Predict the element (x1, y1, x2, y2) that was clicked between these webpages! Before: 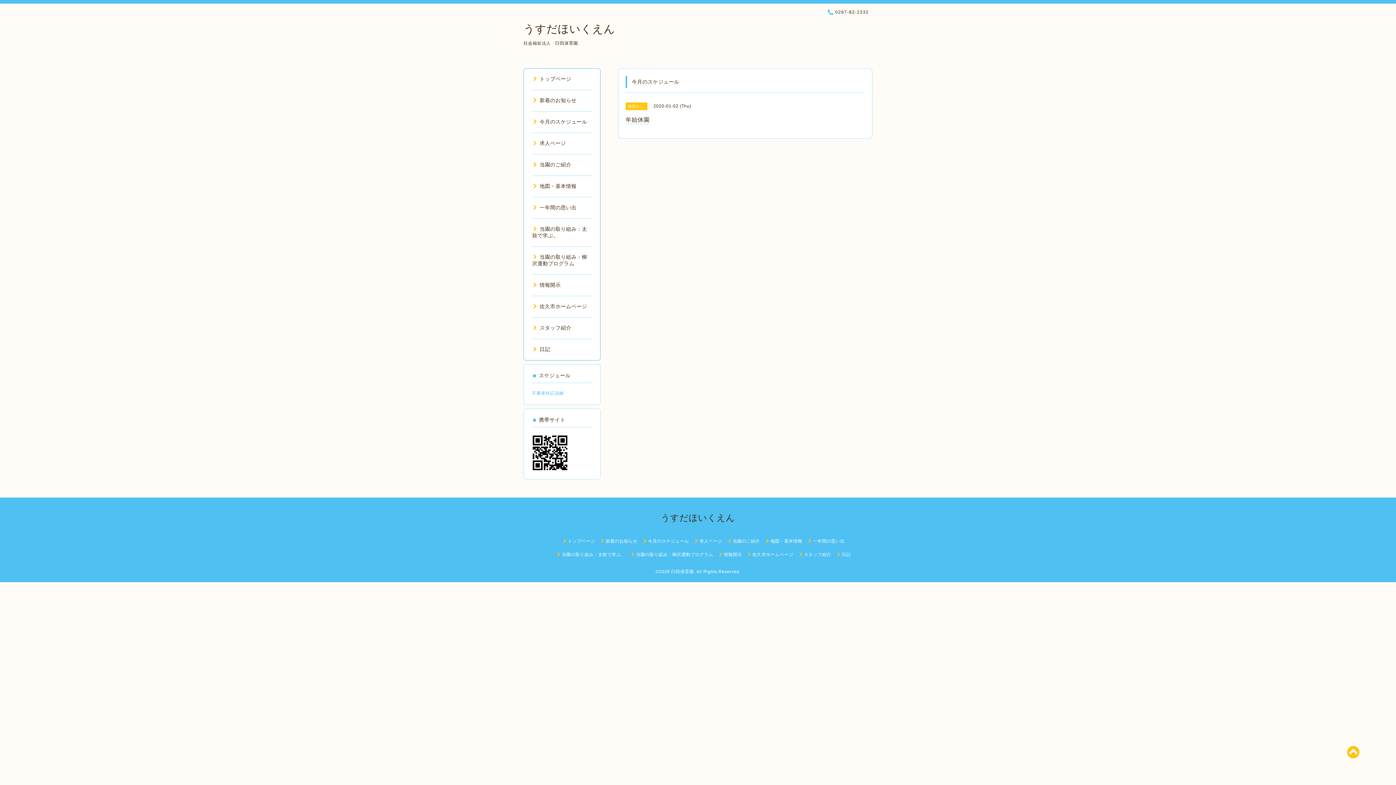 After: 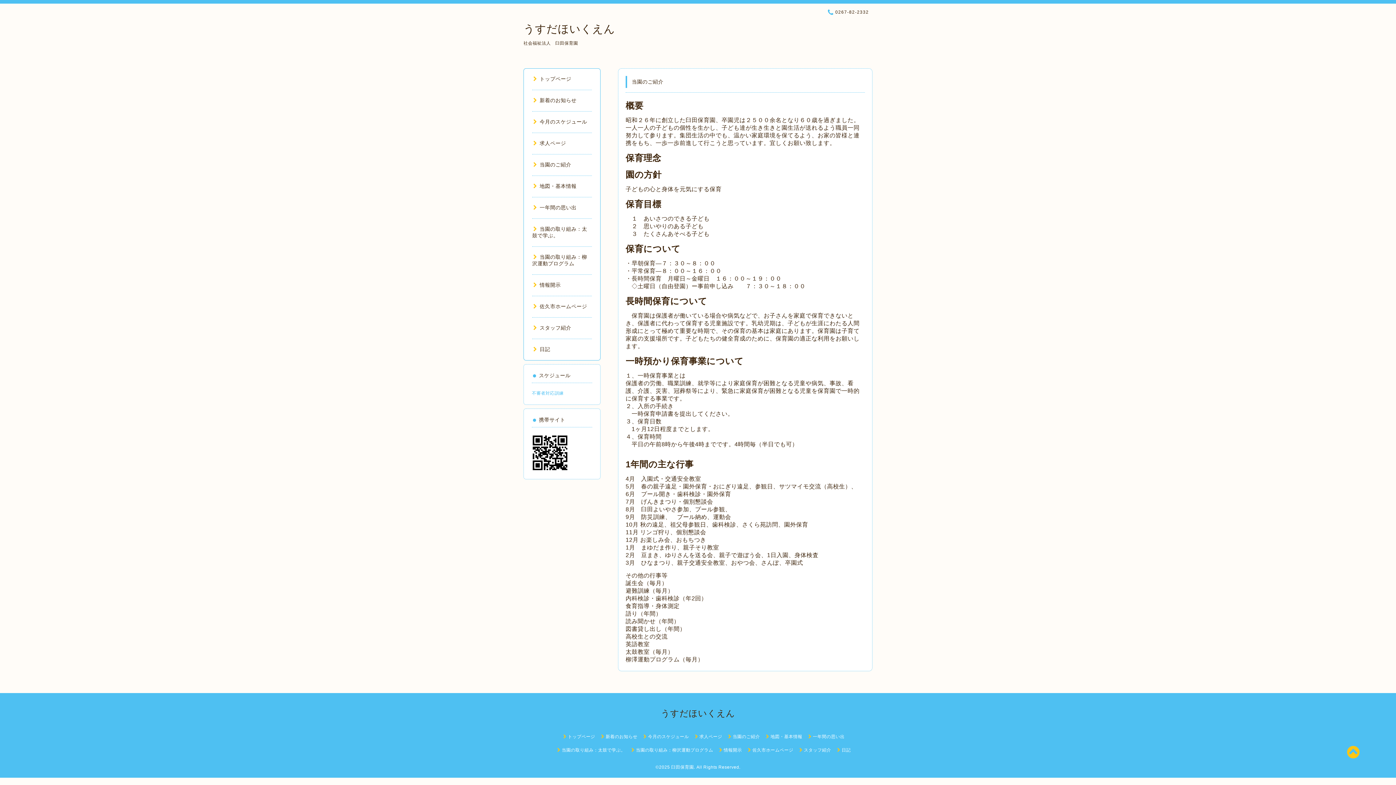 Action: label: 当園のご紹介 bbox: (727, 538, 760, 544)